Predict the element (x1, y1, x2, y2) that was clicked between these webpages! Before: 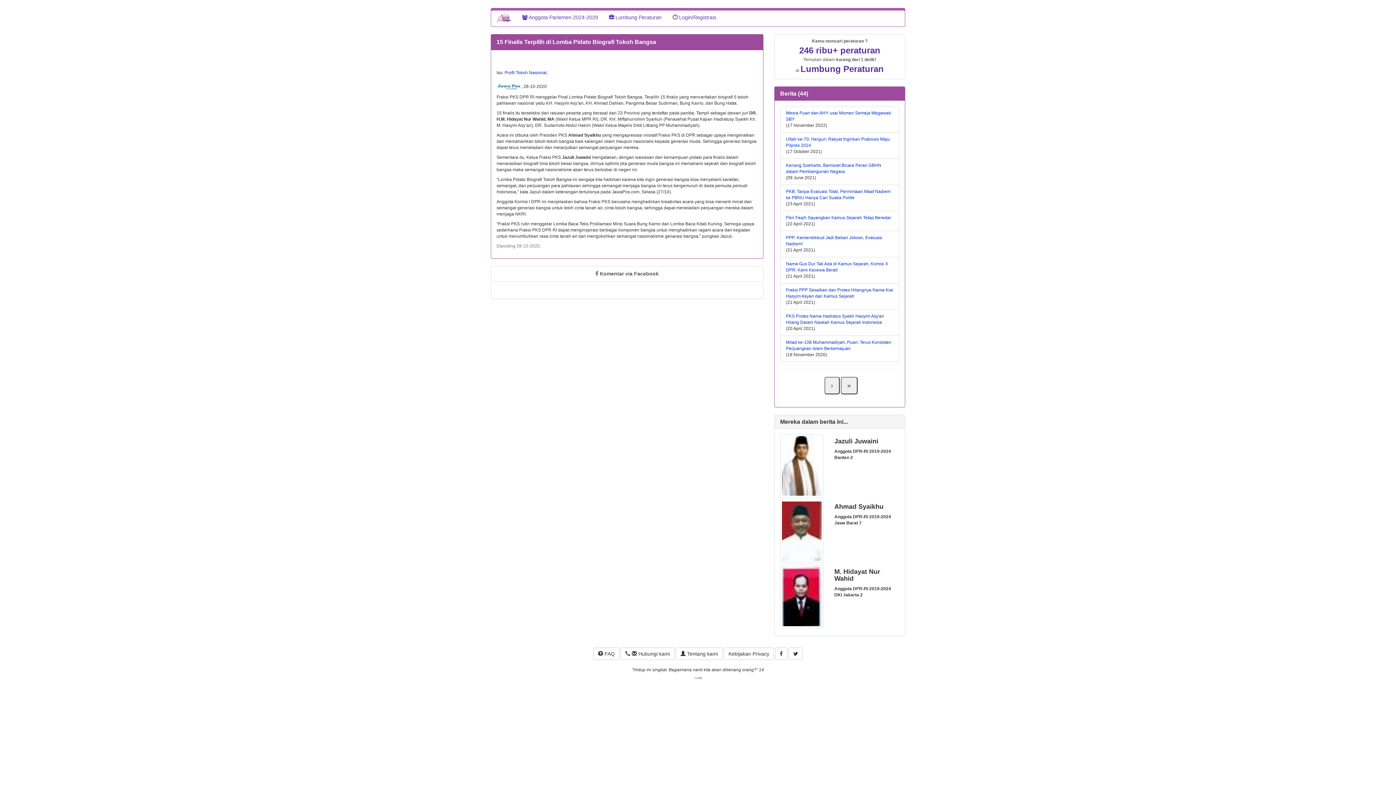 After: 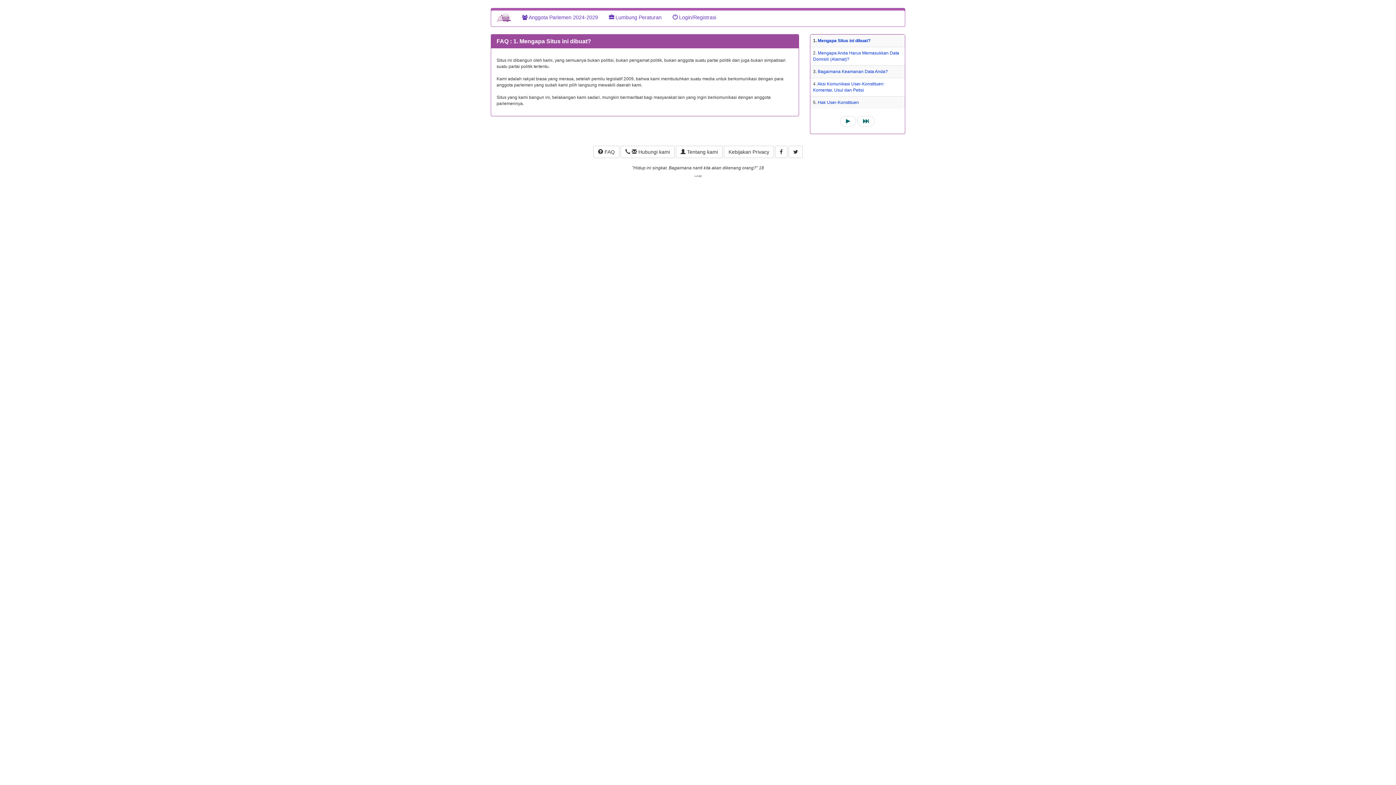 Action: bbox: (593, 648, 619, 660) label:  FAQ